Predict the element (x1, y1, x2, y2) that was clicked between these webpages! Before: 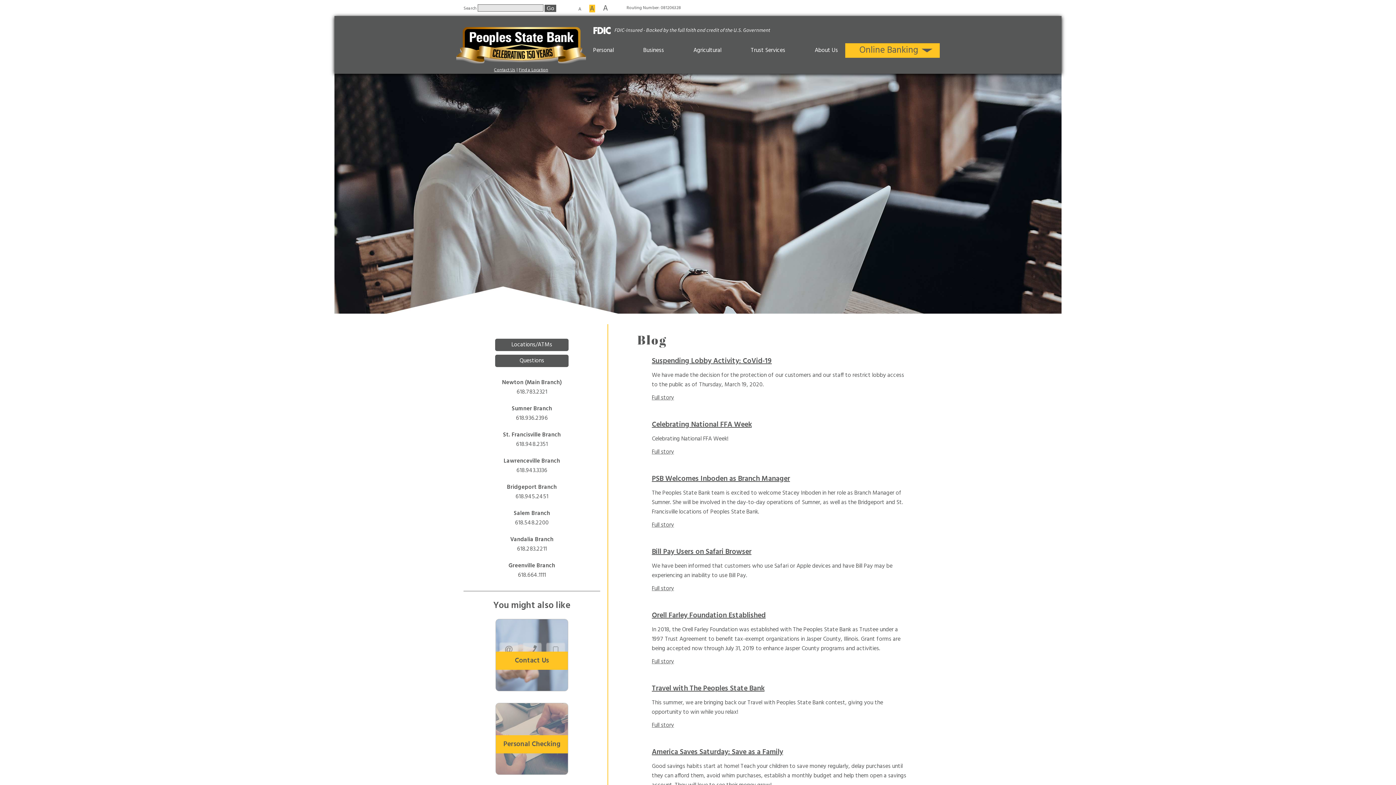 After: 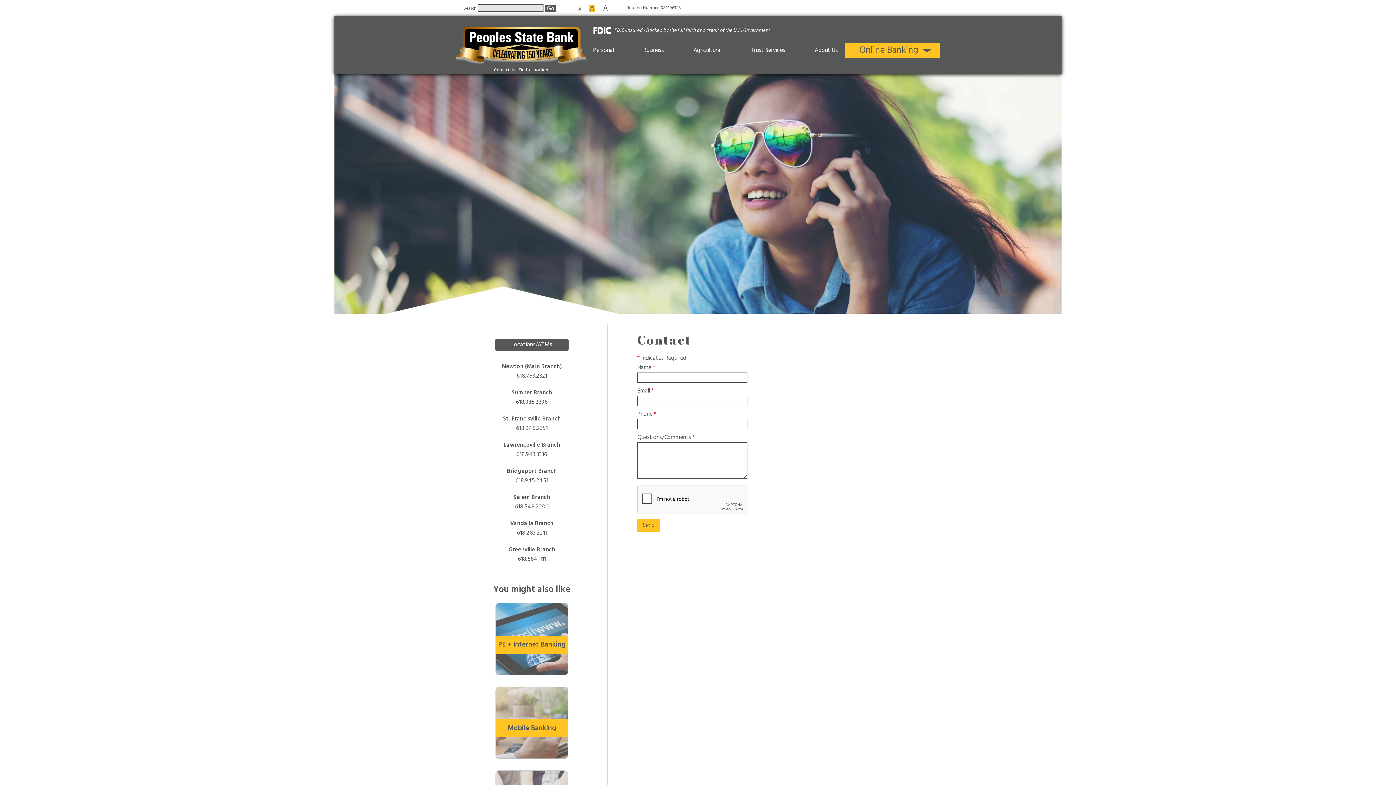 Action: label: Questions bbox: (495, 354, 568, 367)